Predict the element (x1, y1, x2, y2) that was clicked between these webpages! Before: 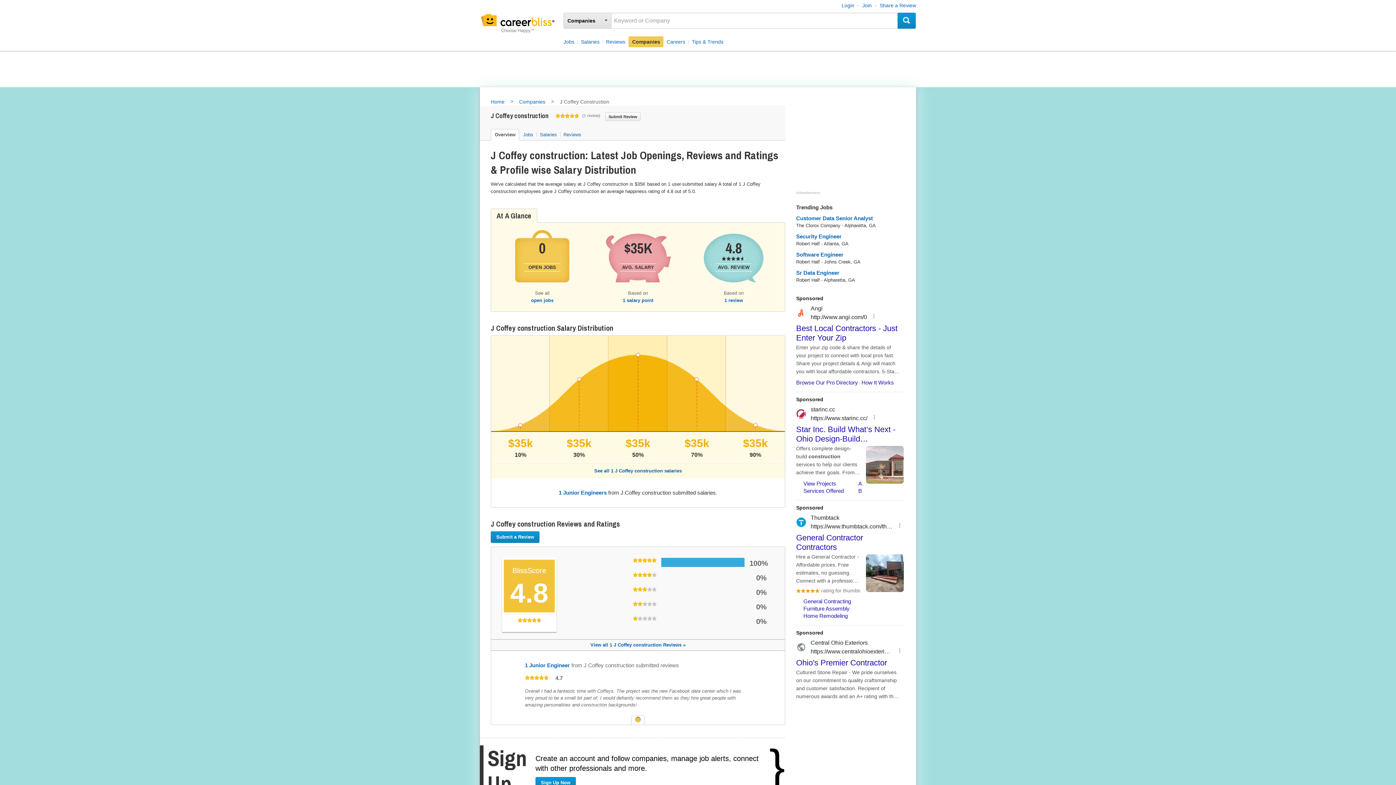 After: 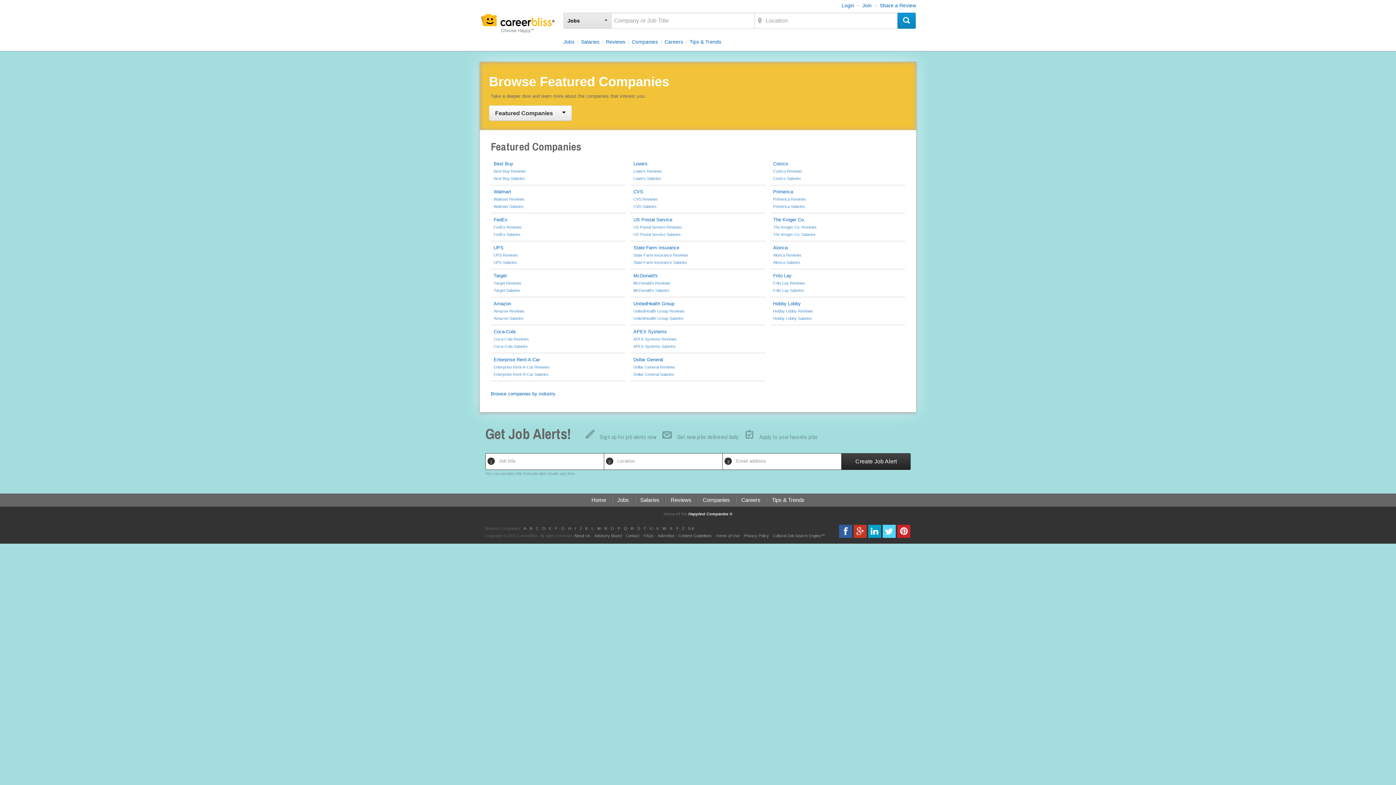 Action: bbox: (628, 36, 663, 47) label: Companies